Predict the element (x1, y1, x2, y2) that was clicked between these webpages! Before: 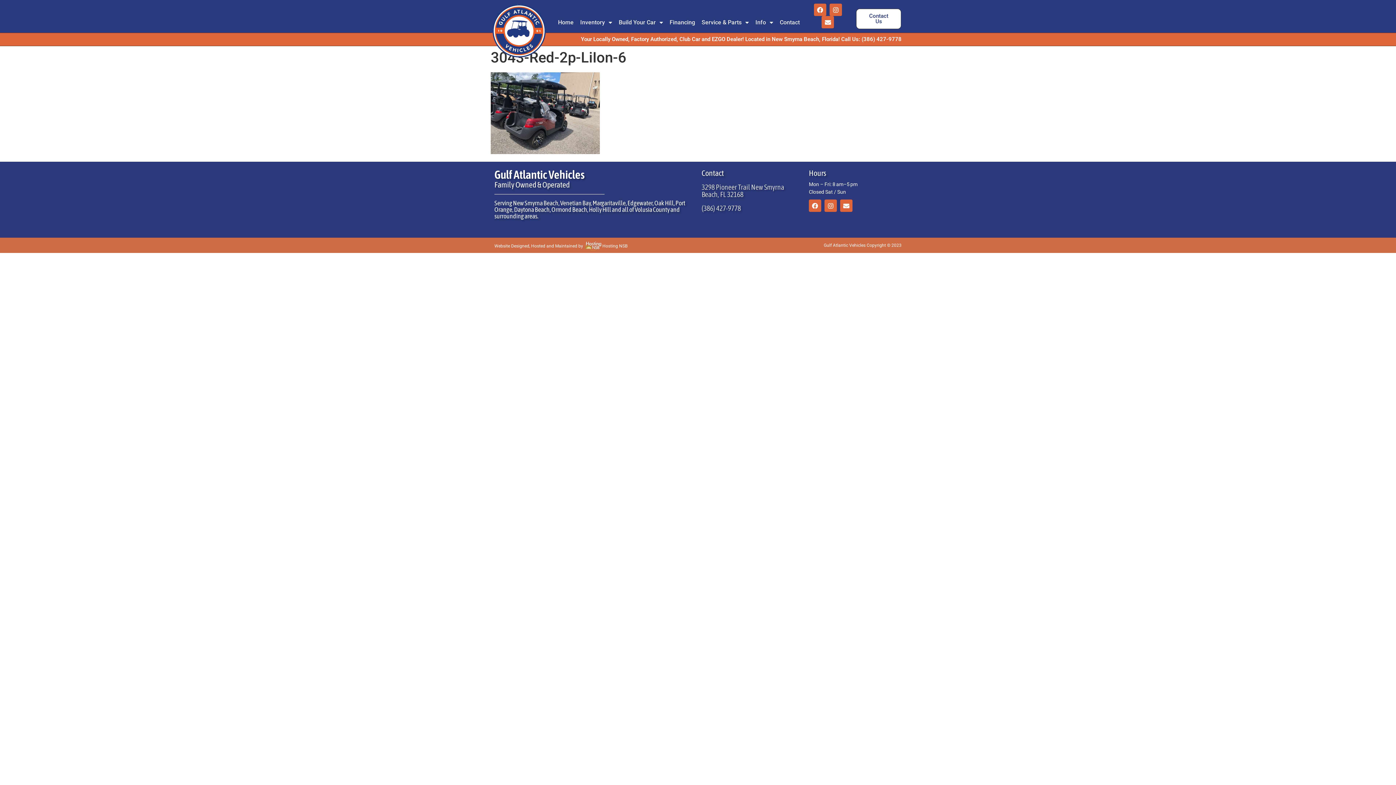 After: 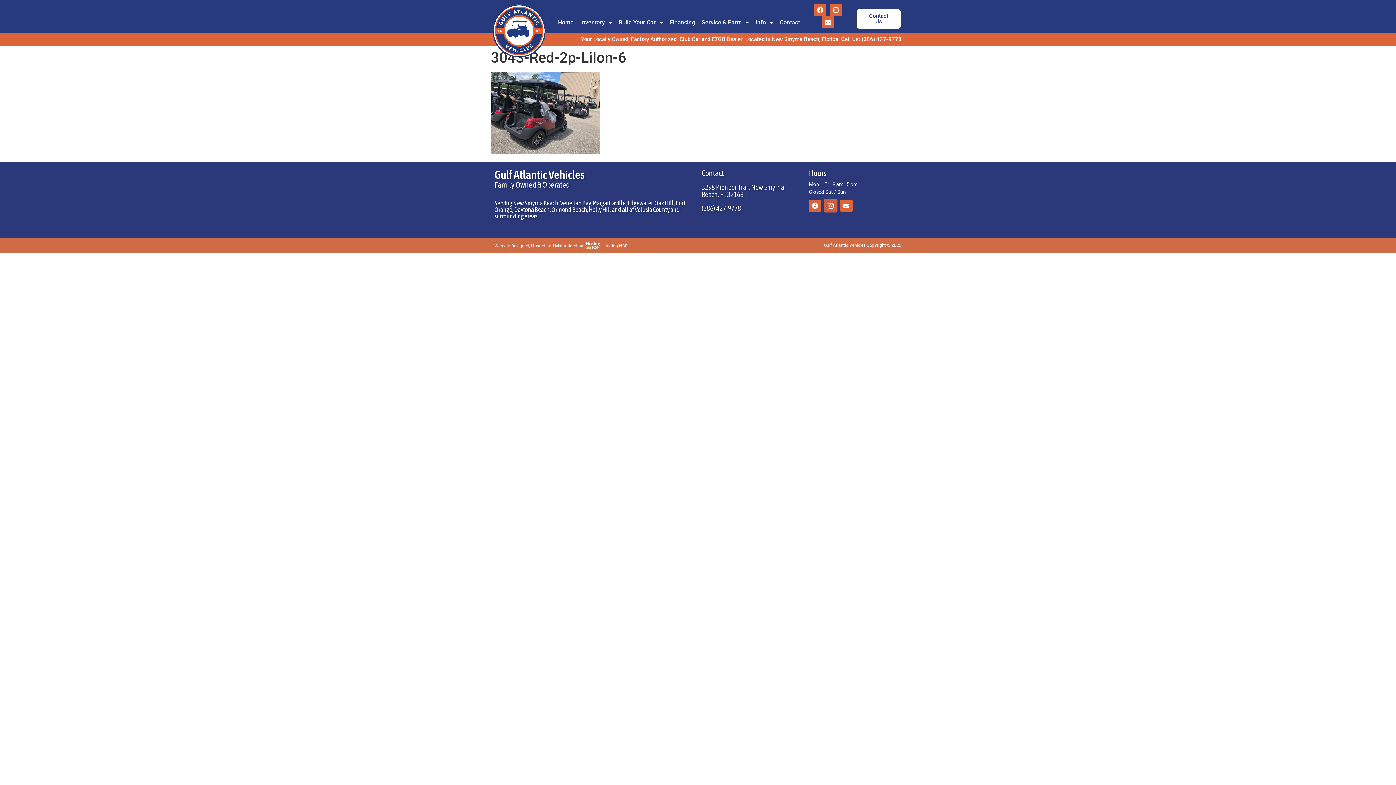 Action: bbox: (824, 199, 837, 212) label: Instagram